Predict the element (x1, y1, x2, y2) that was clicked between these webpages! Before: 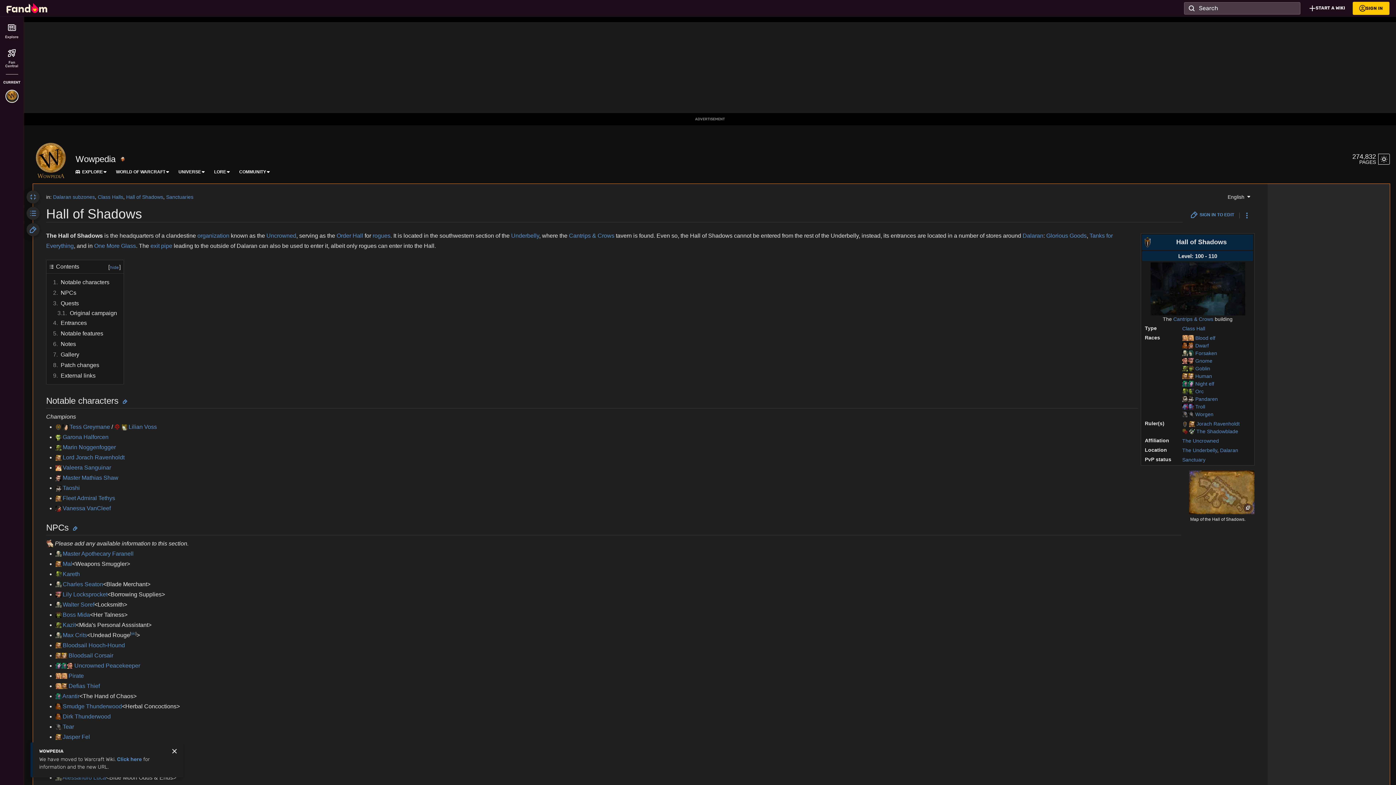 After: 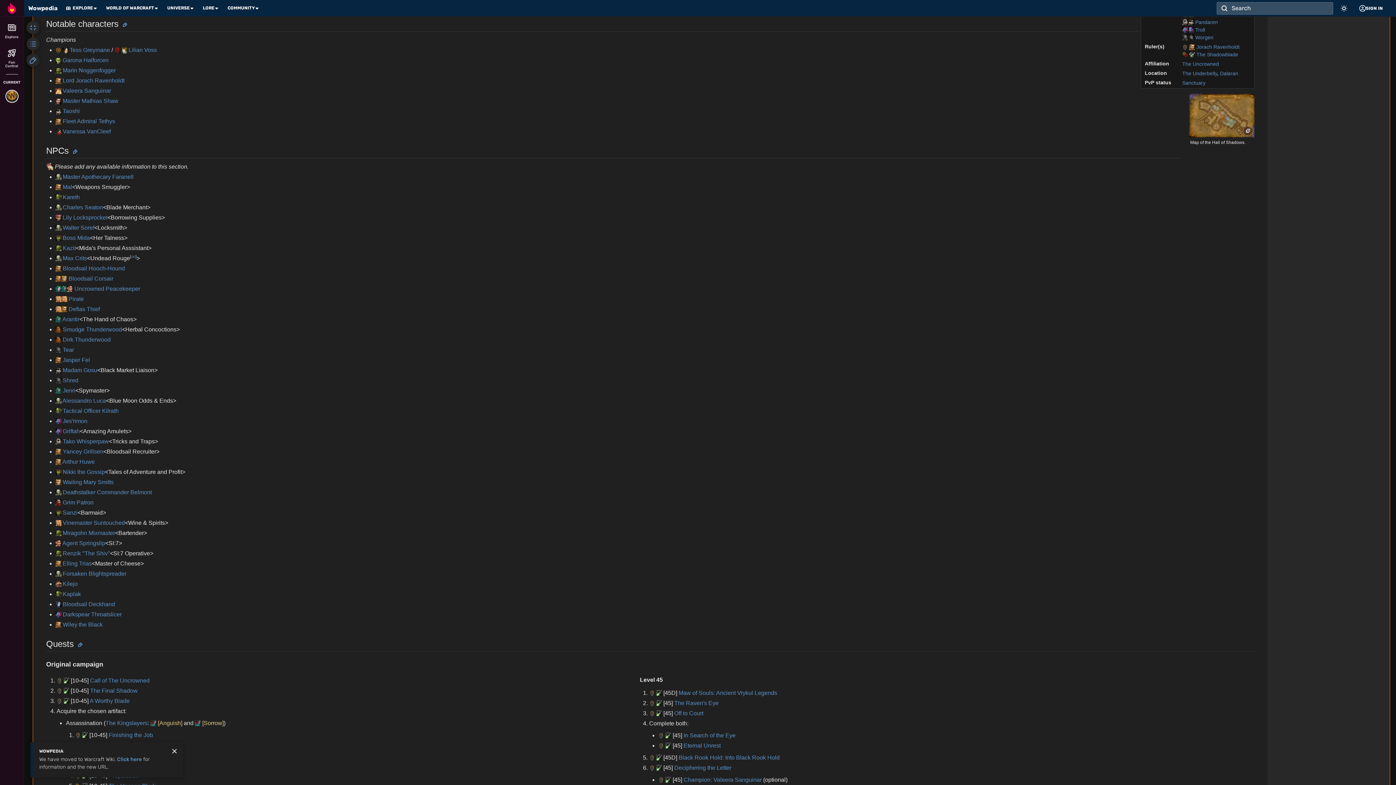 Action: label: 1	Notable characters bbox: (50, 277, 119, 287)